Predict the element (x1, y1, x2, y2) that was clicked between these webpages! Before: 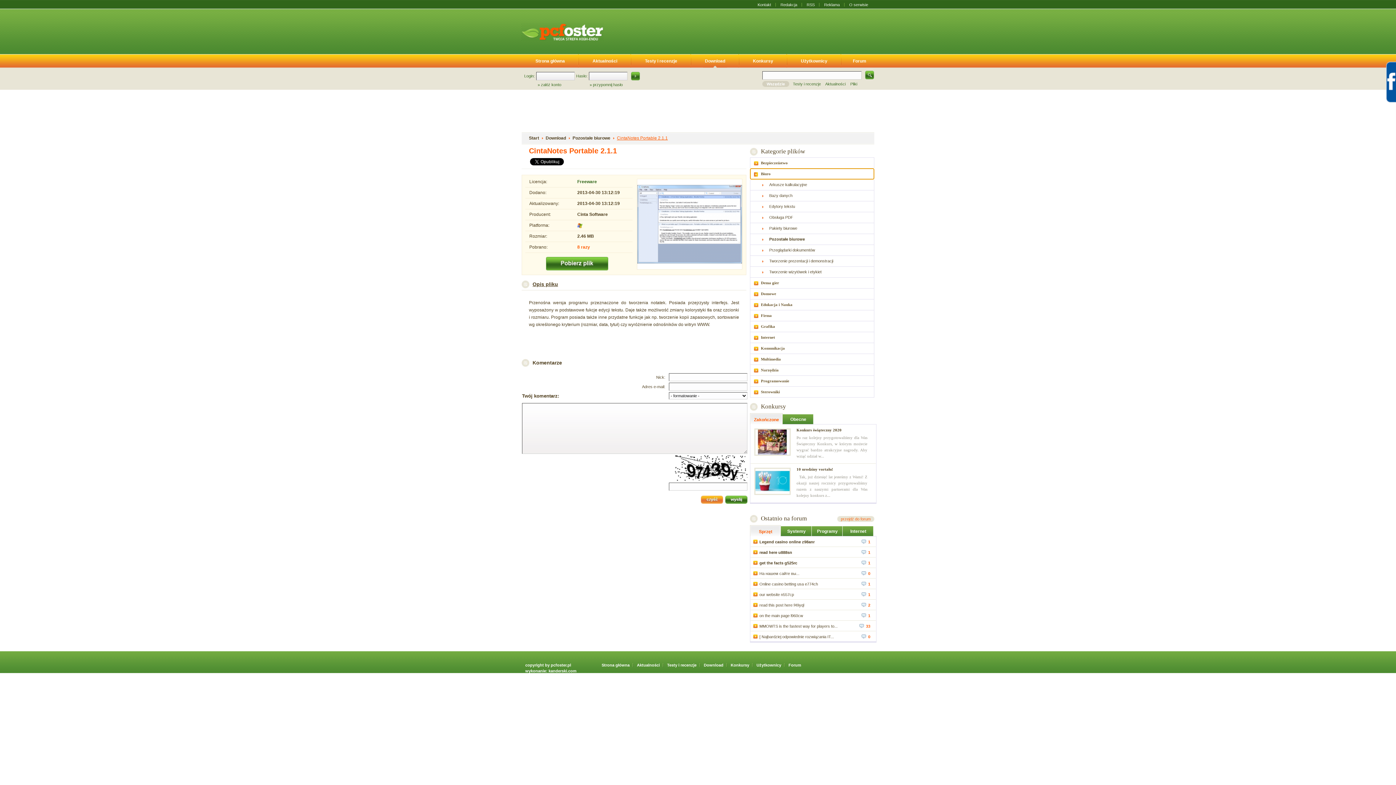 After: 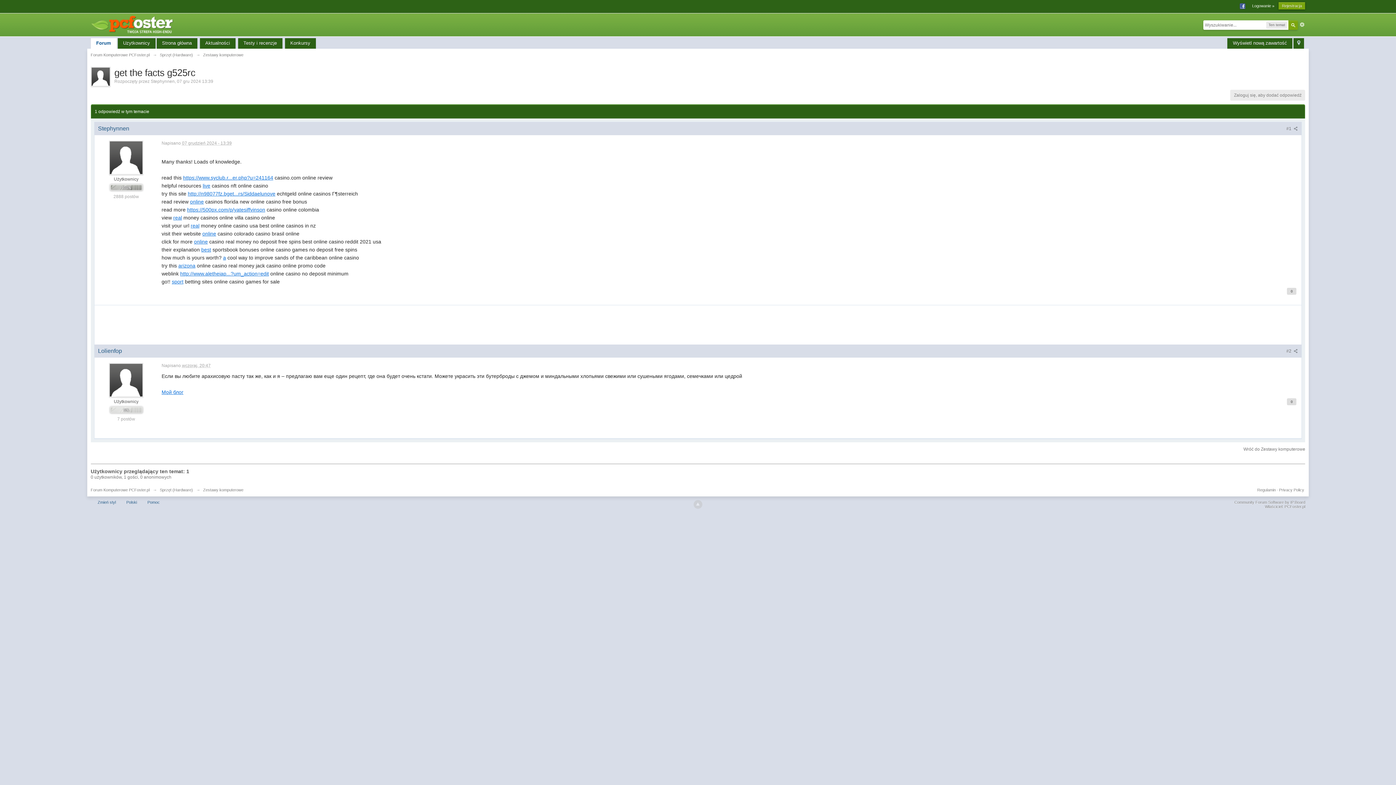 Action: label: get the facts g525rc bbox: (753, 560, 797, 566)